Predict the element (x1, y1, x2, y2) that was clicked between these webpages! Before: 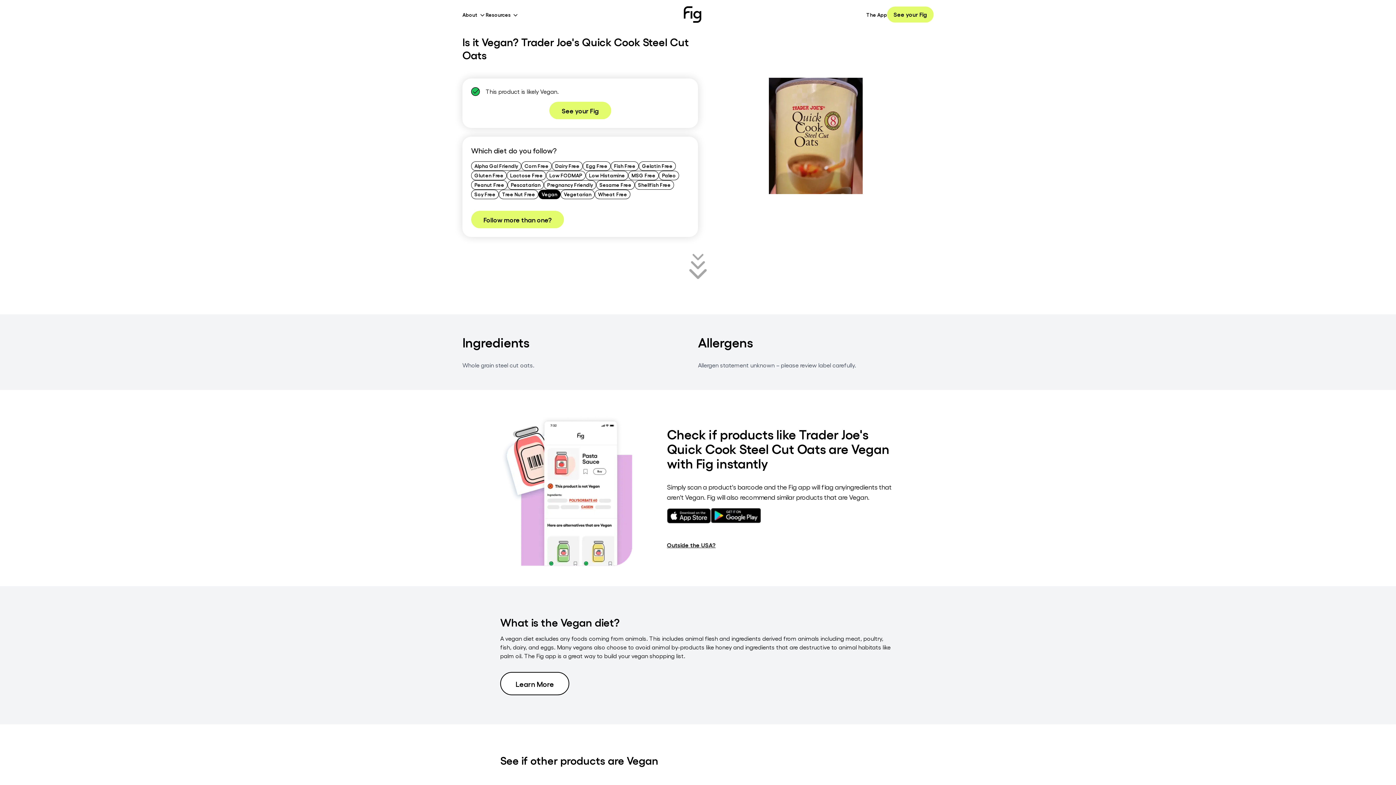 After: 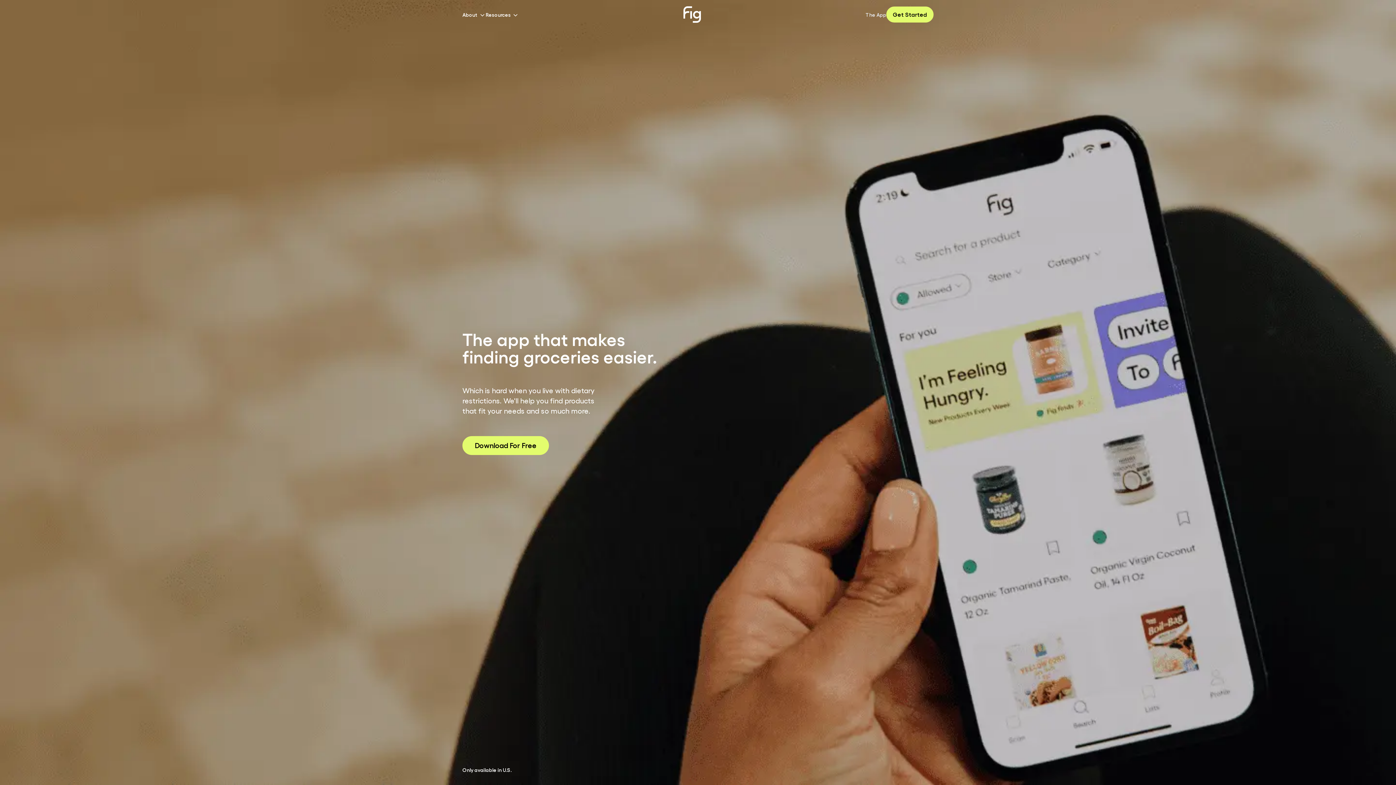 Action: bbox: (866, 9, 887, 19) label: The App